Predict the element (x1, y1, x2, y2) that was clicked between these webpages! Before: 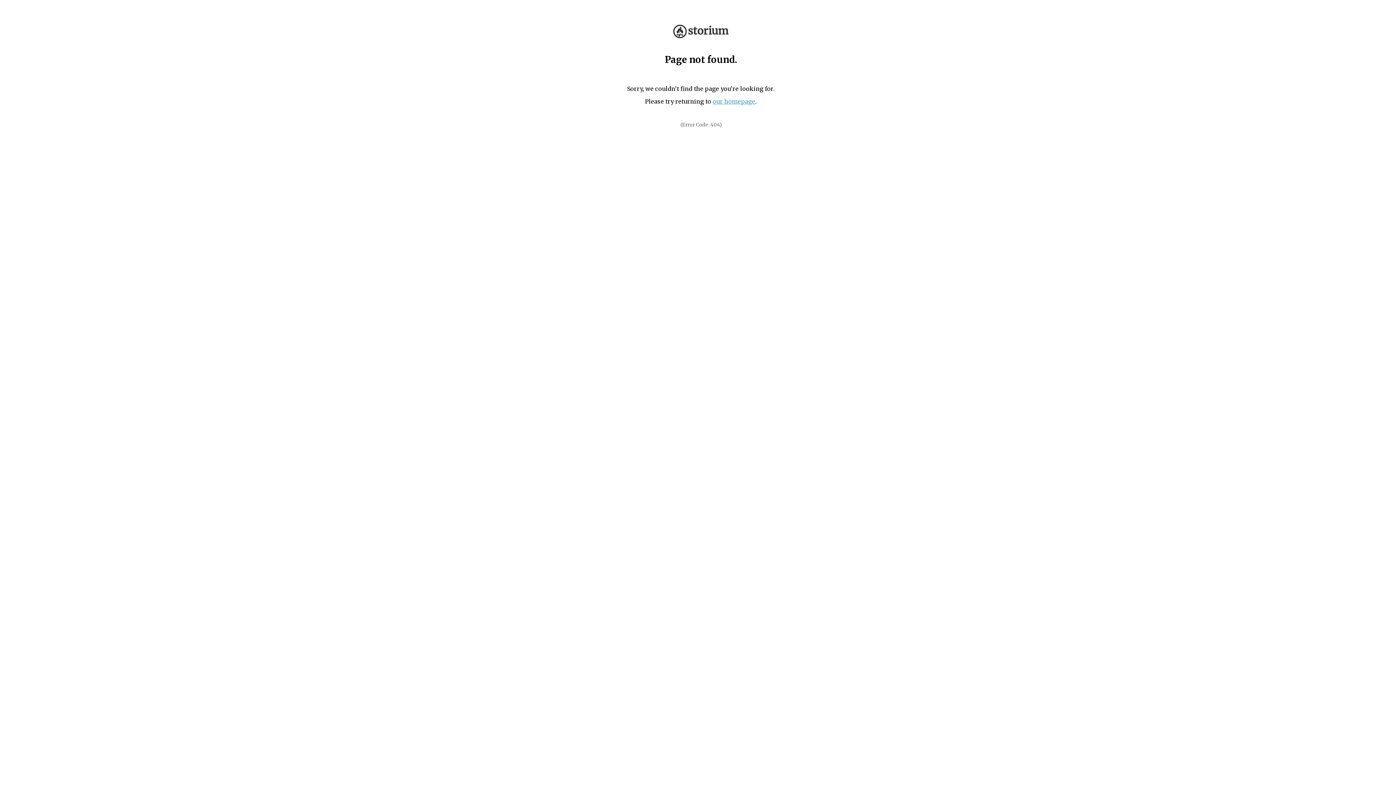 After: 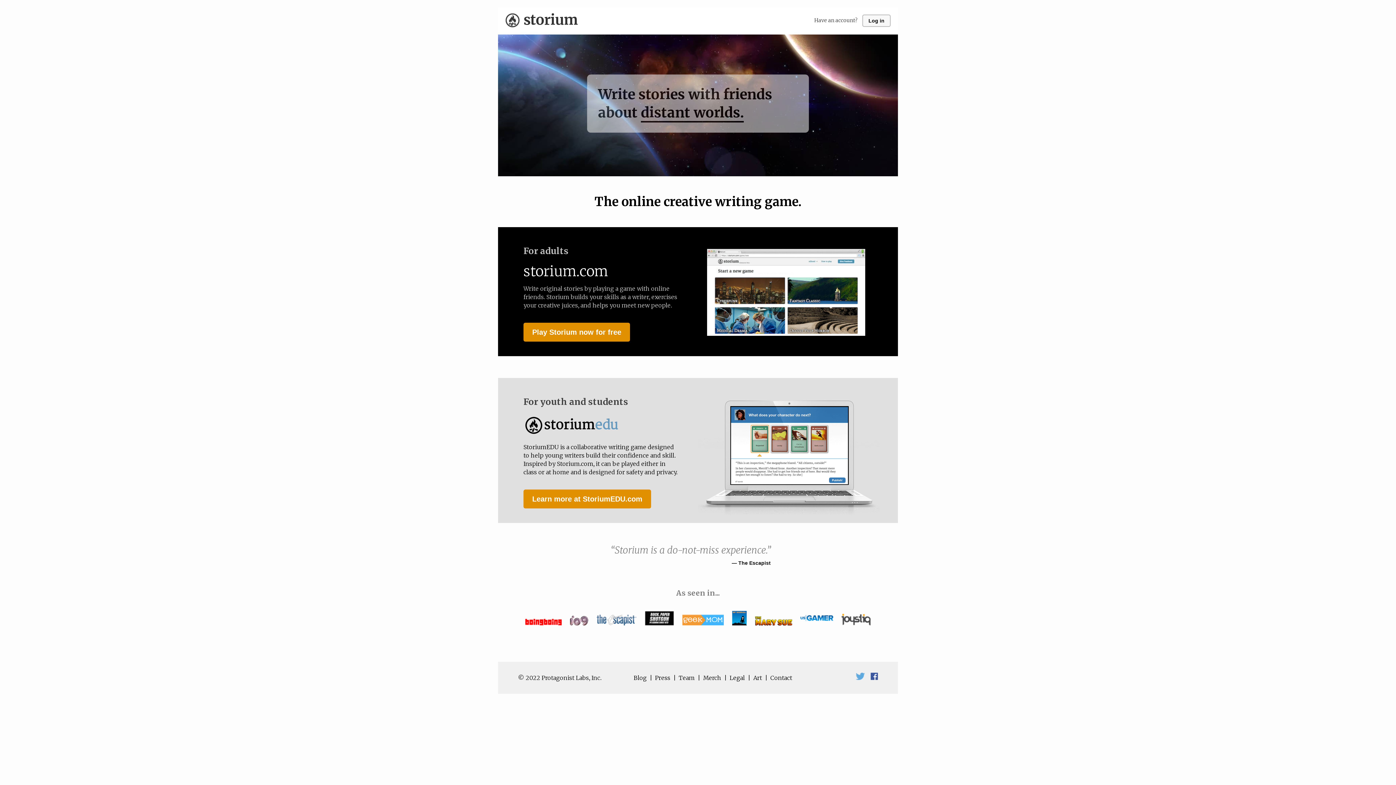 Action: bbox: (712, 97, 755, 105) label: our homepage